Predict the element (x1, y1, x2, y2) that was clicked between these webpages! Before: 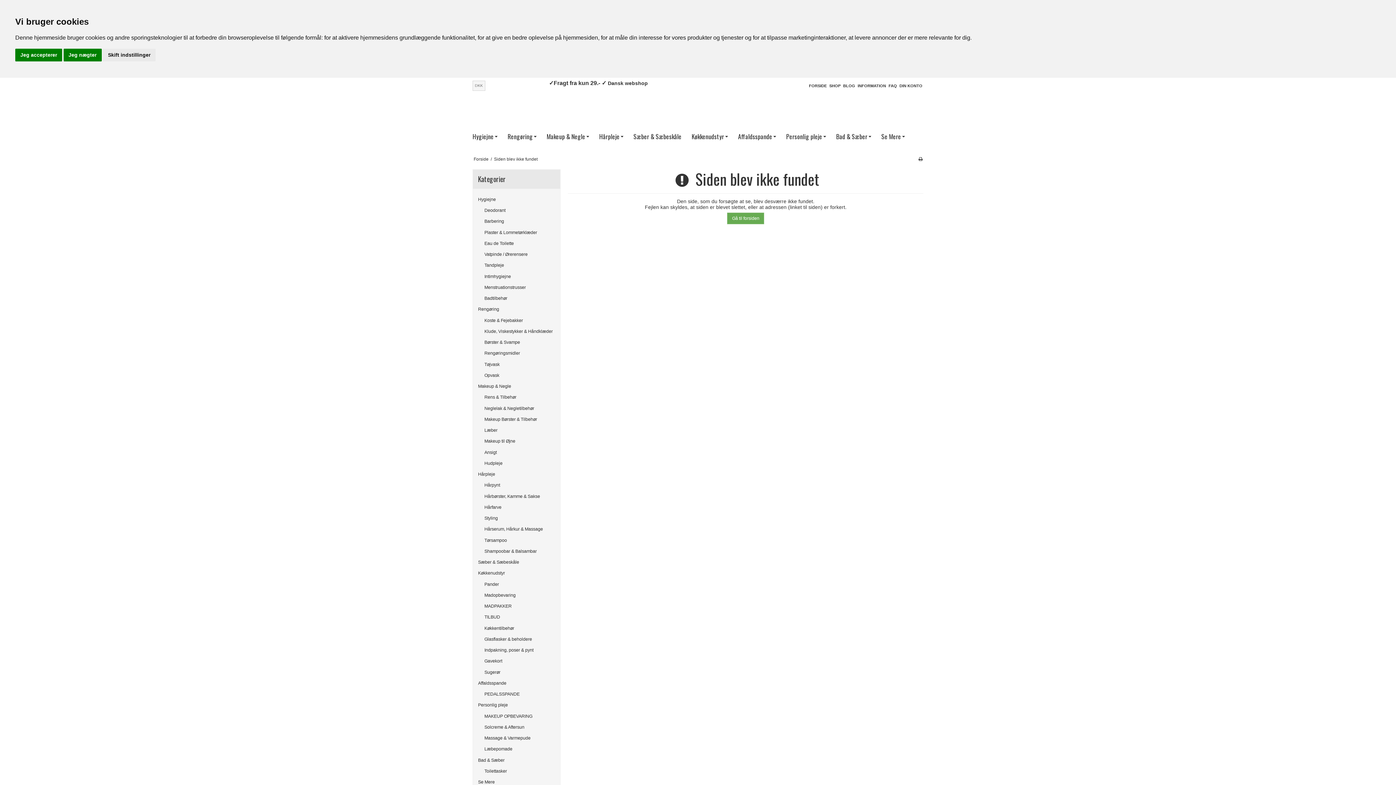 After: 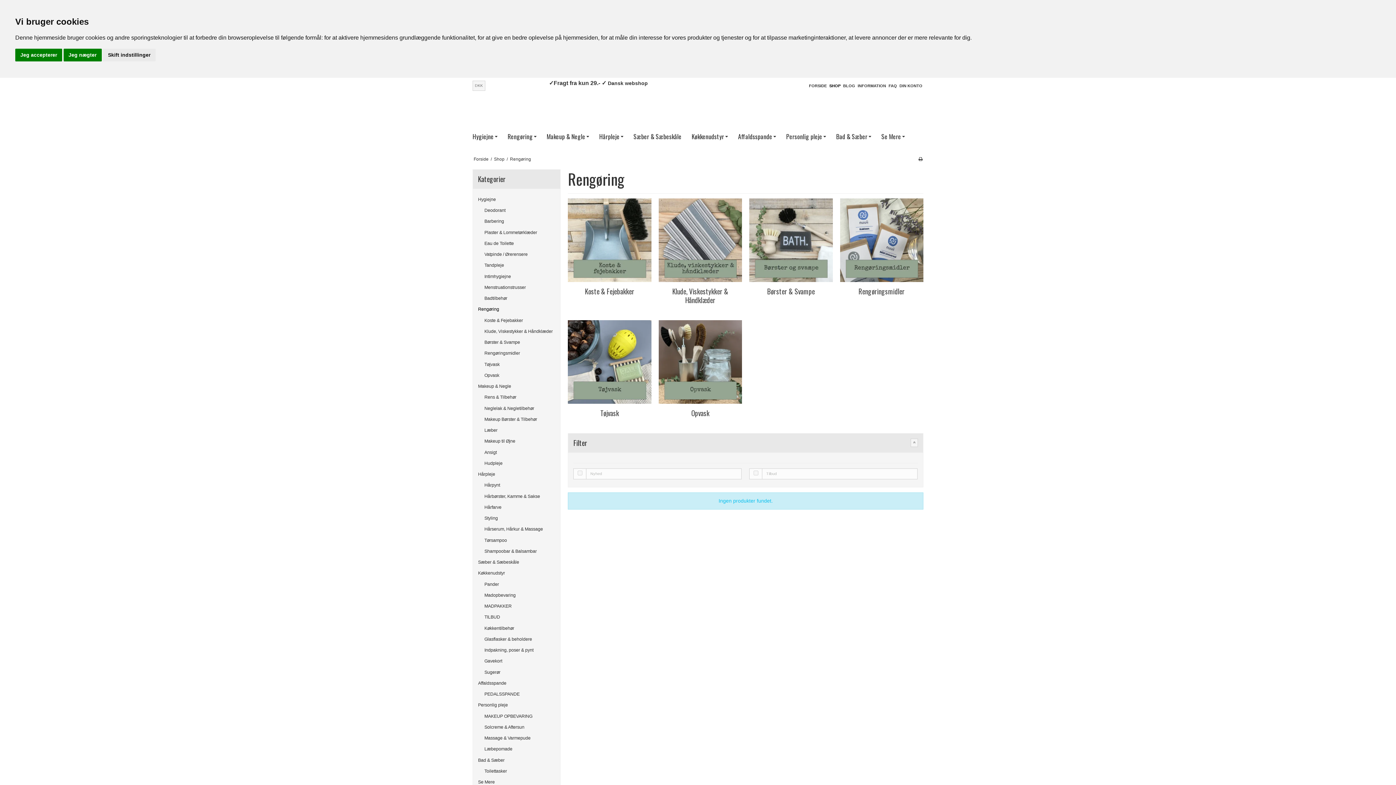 Action: label: Rengøring bbox: (478, 304, 555, 315)